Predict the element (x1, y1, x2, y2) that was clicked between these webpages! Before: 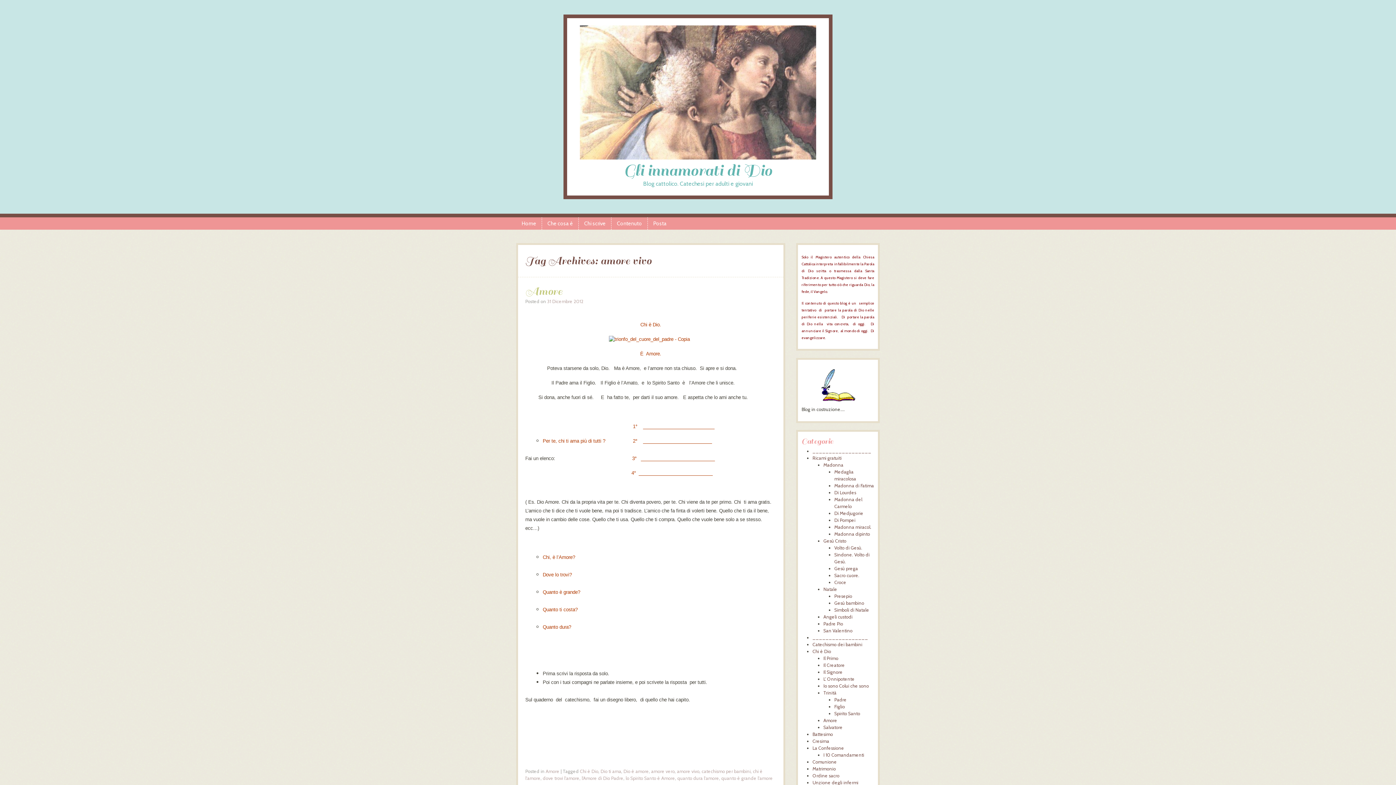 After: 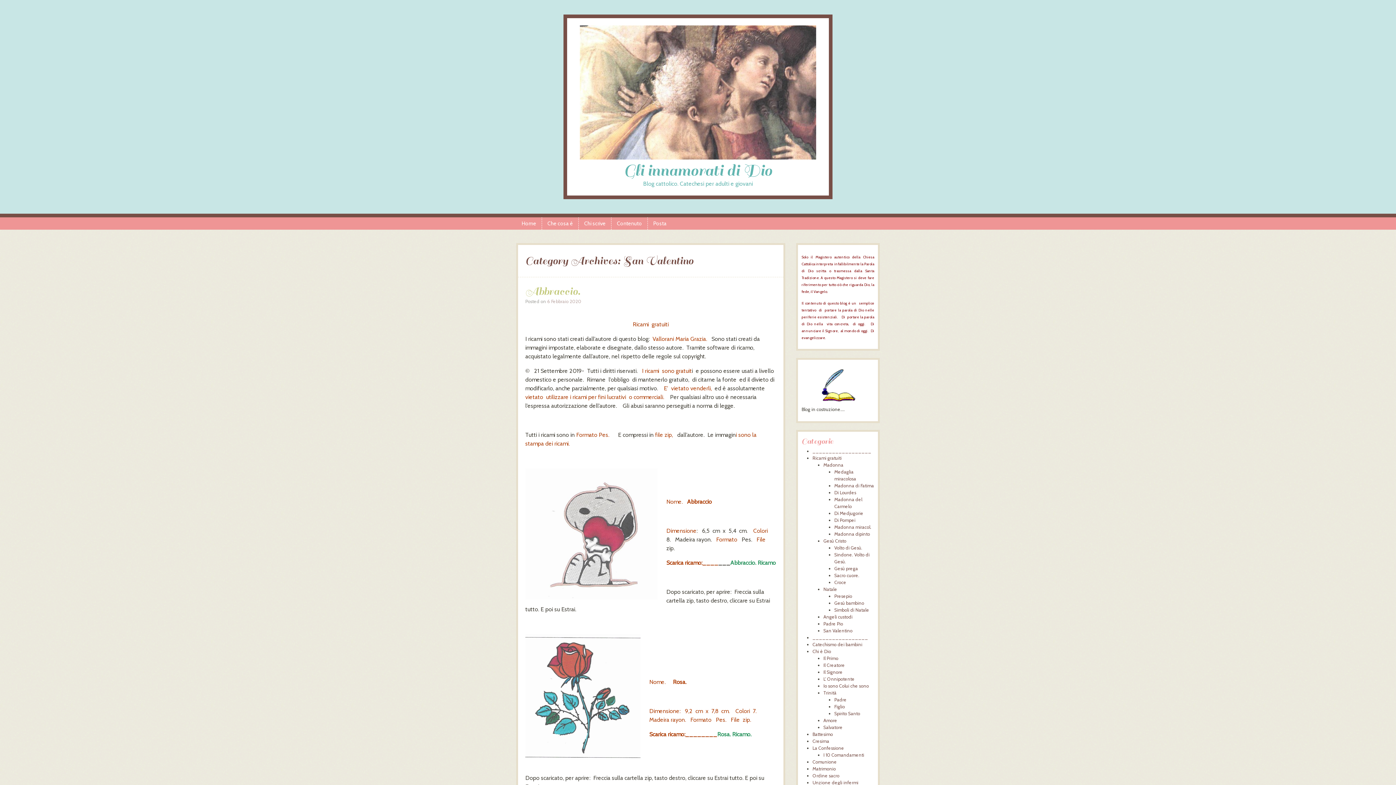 Action: bbox: (823, 628, 852, 633) label: San Valentino